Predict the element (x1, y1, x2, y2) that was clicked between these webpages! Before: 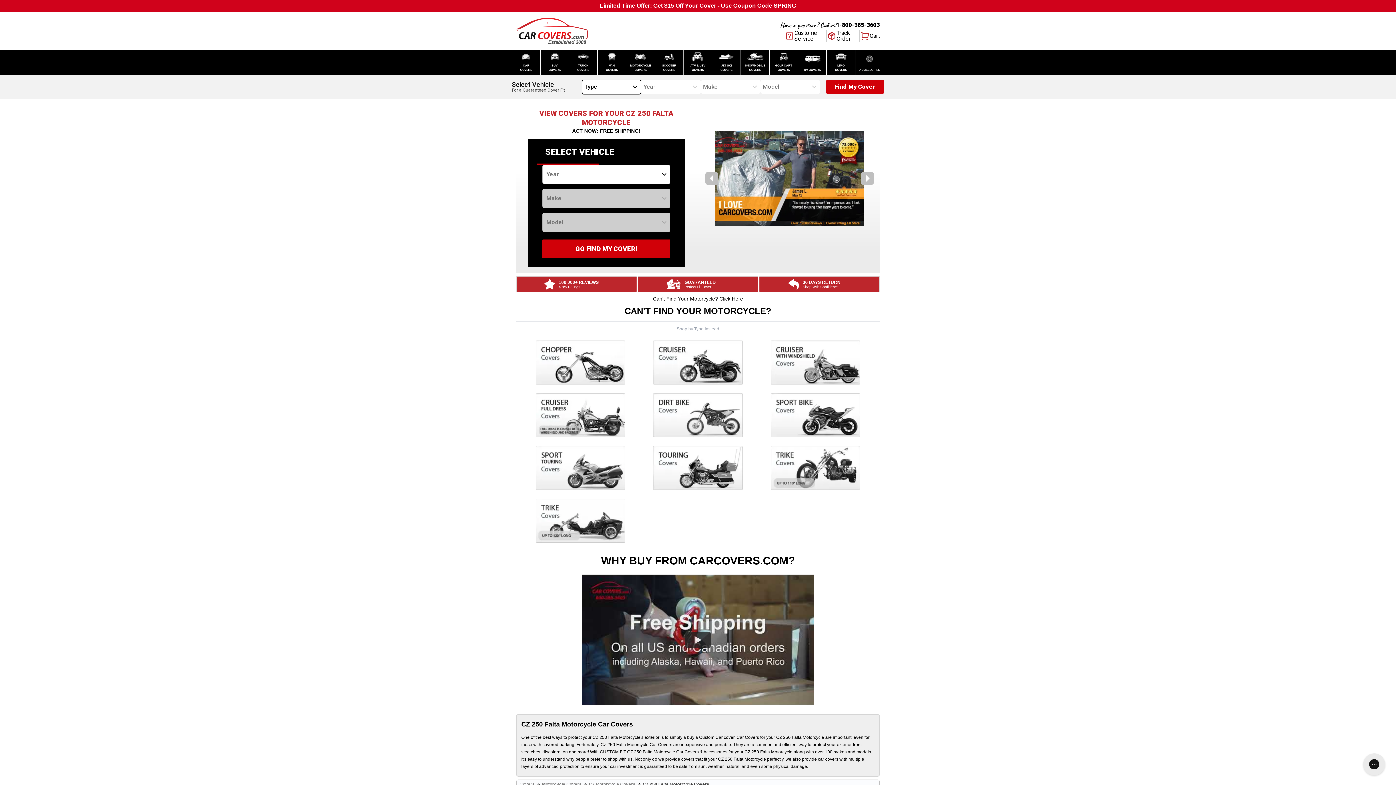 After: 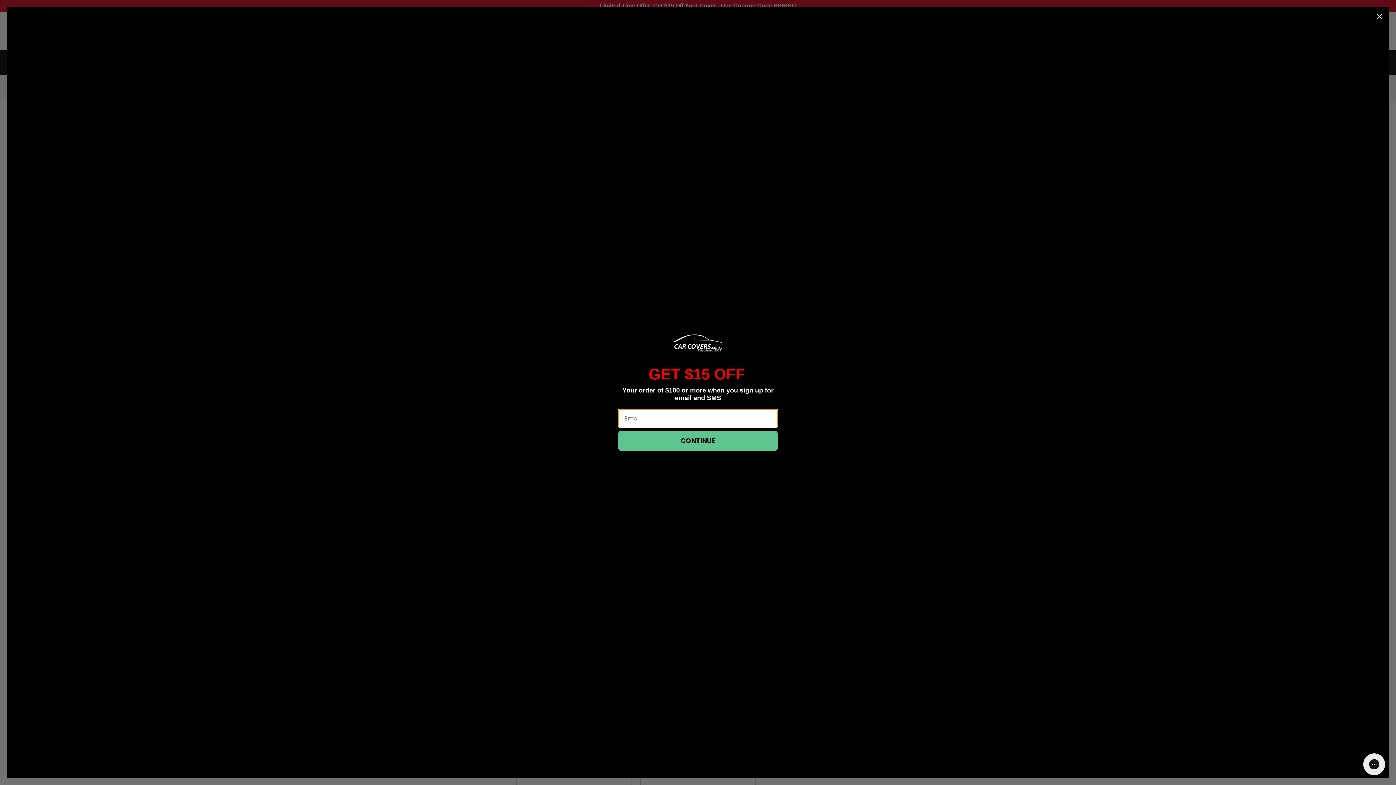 Action: bbox: (536, 393, 625, 437)